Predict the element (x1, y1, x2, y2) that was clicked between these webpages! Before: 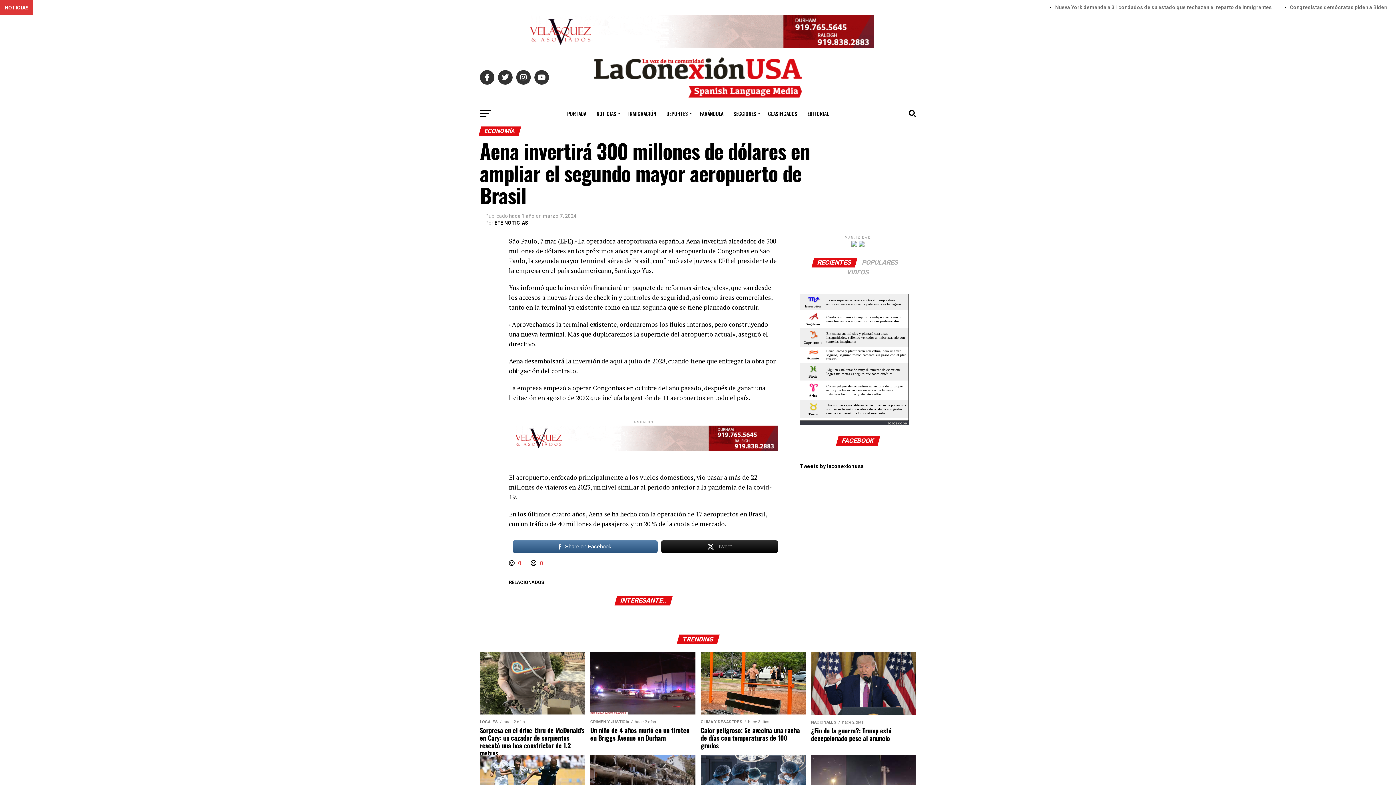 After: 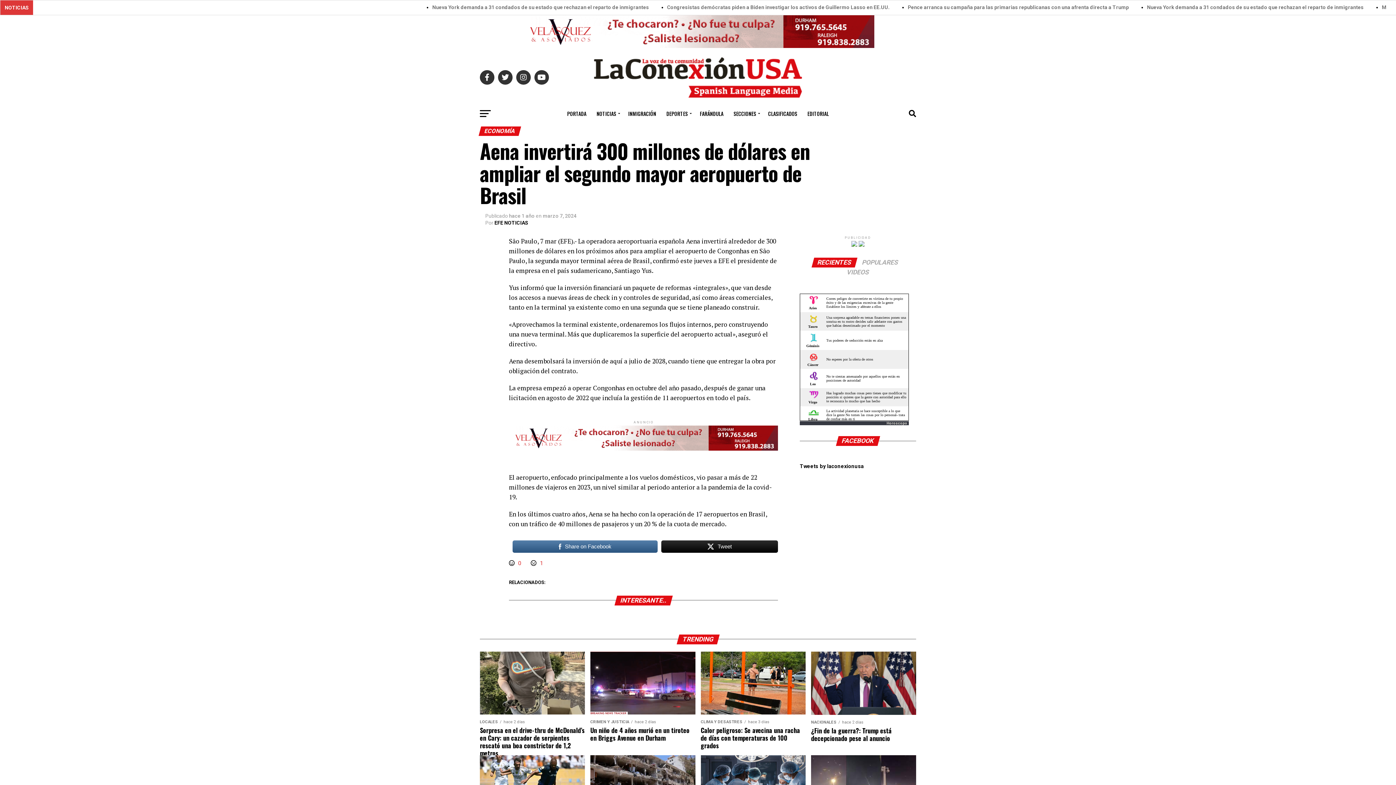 Action: bbox: (530, 559, 538, 566) label:  